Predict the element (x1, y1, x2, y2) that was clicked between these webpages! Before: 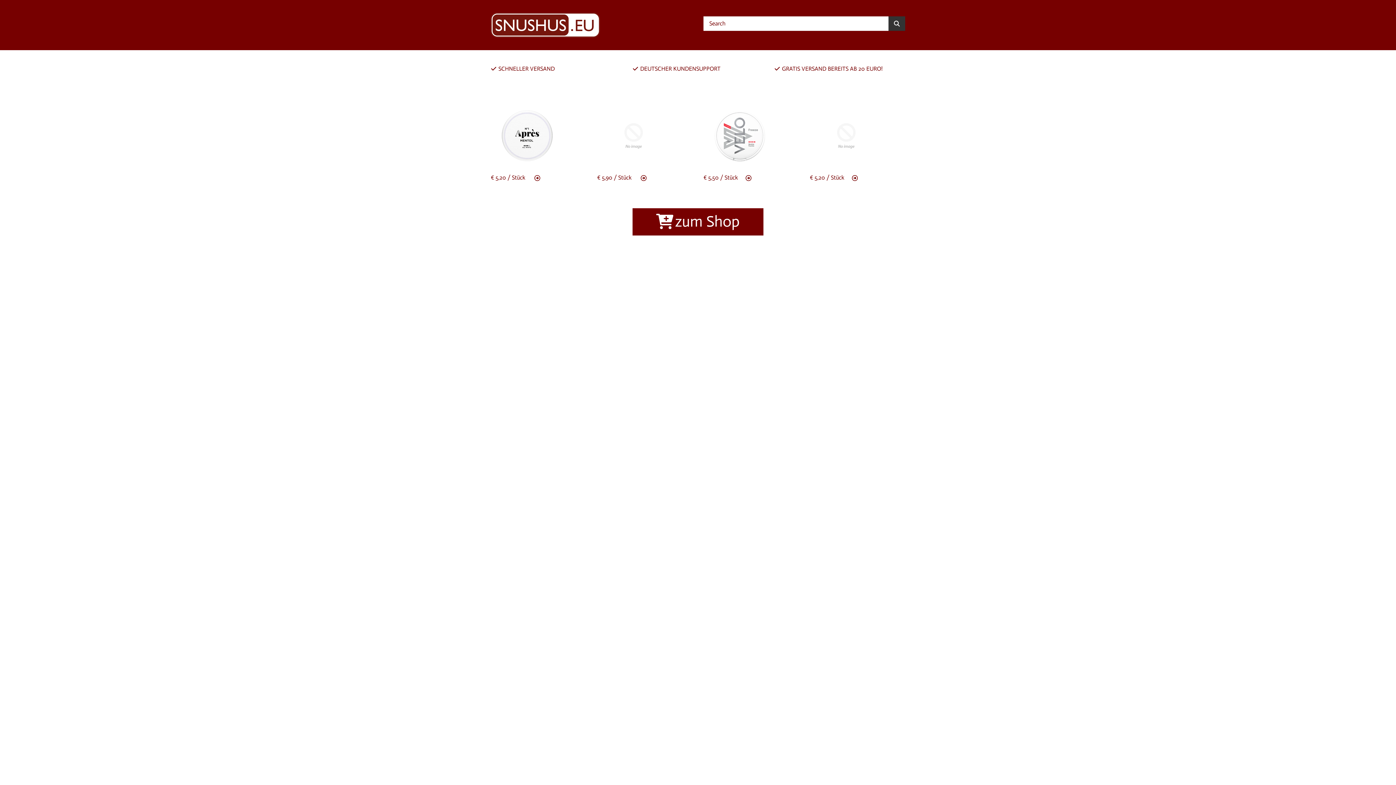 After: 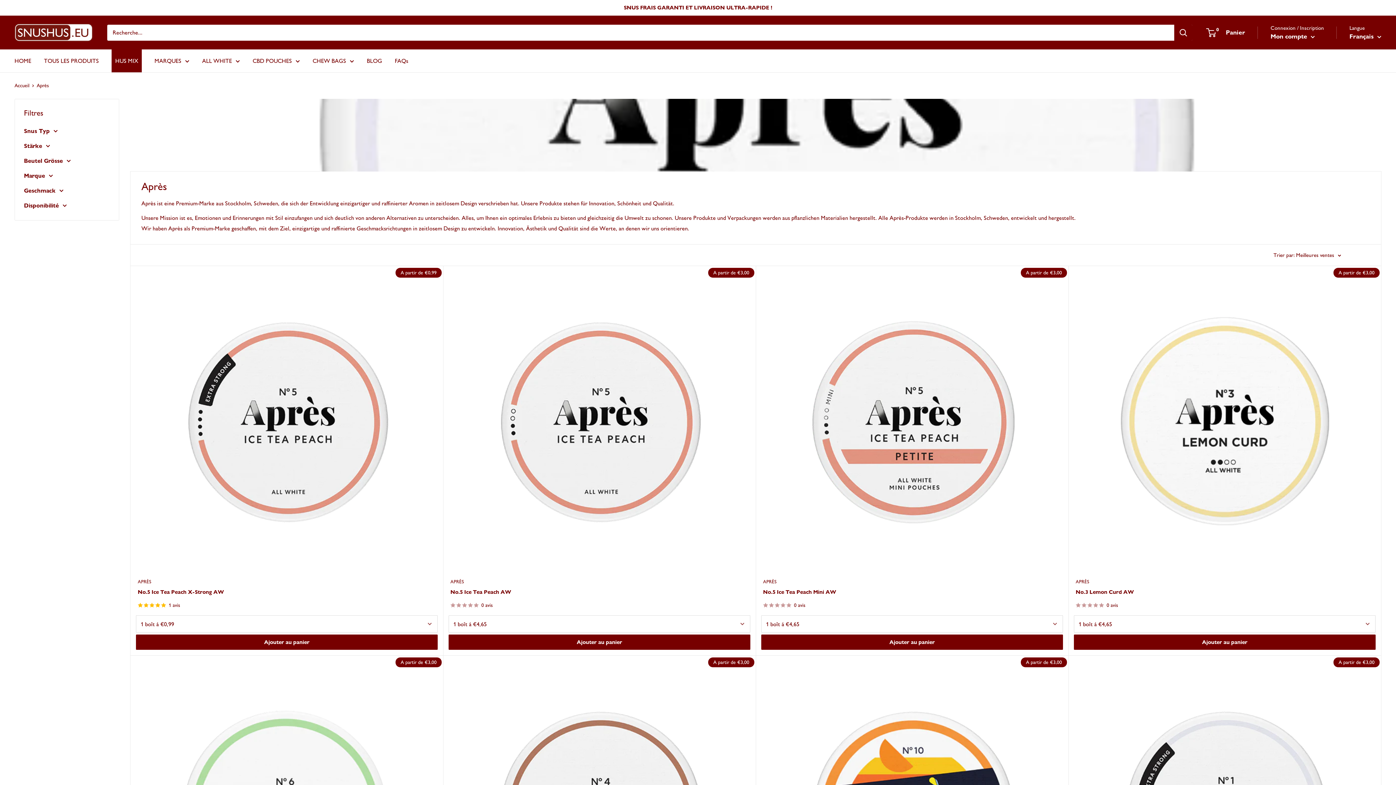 Action: bbox: (490, 99, 563, 172)